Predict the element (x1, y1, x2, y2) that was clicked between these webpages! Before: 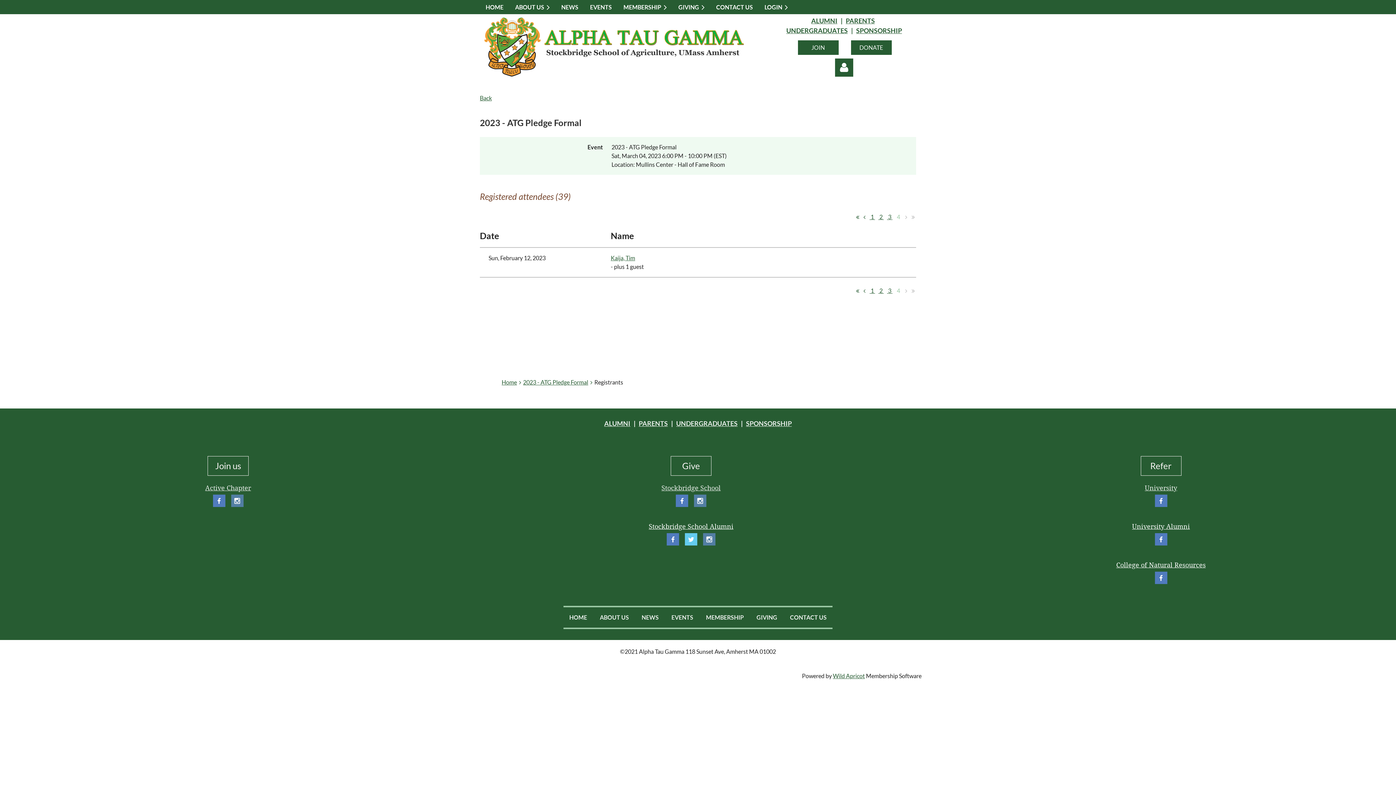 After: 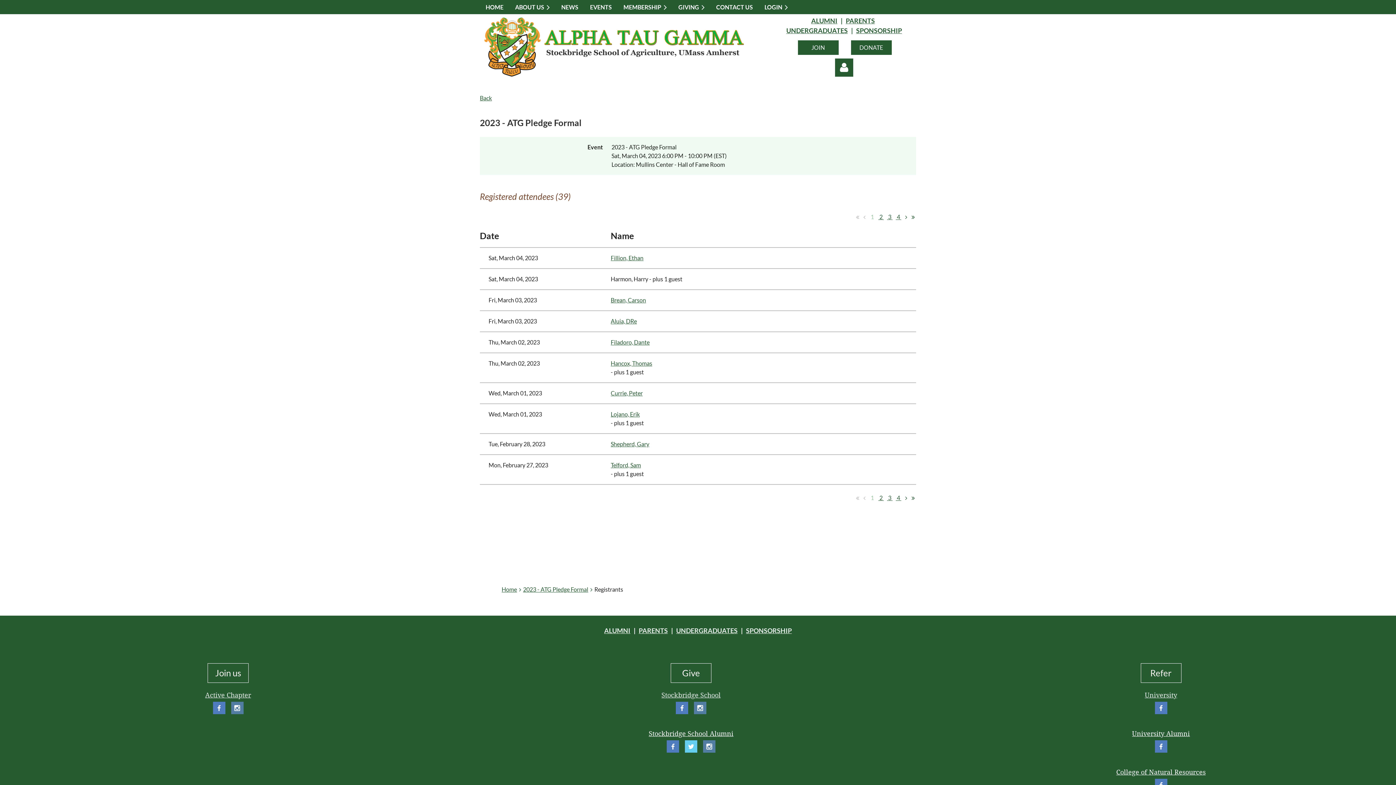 Action: label:  1  bbox: (869, 286, 875, 295)